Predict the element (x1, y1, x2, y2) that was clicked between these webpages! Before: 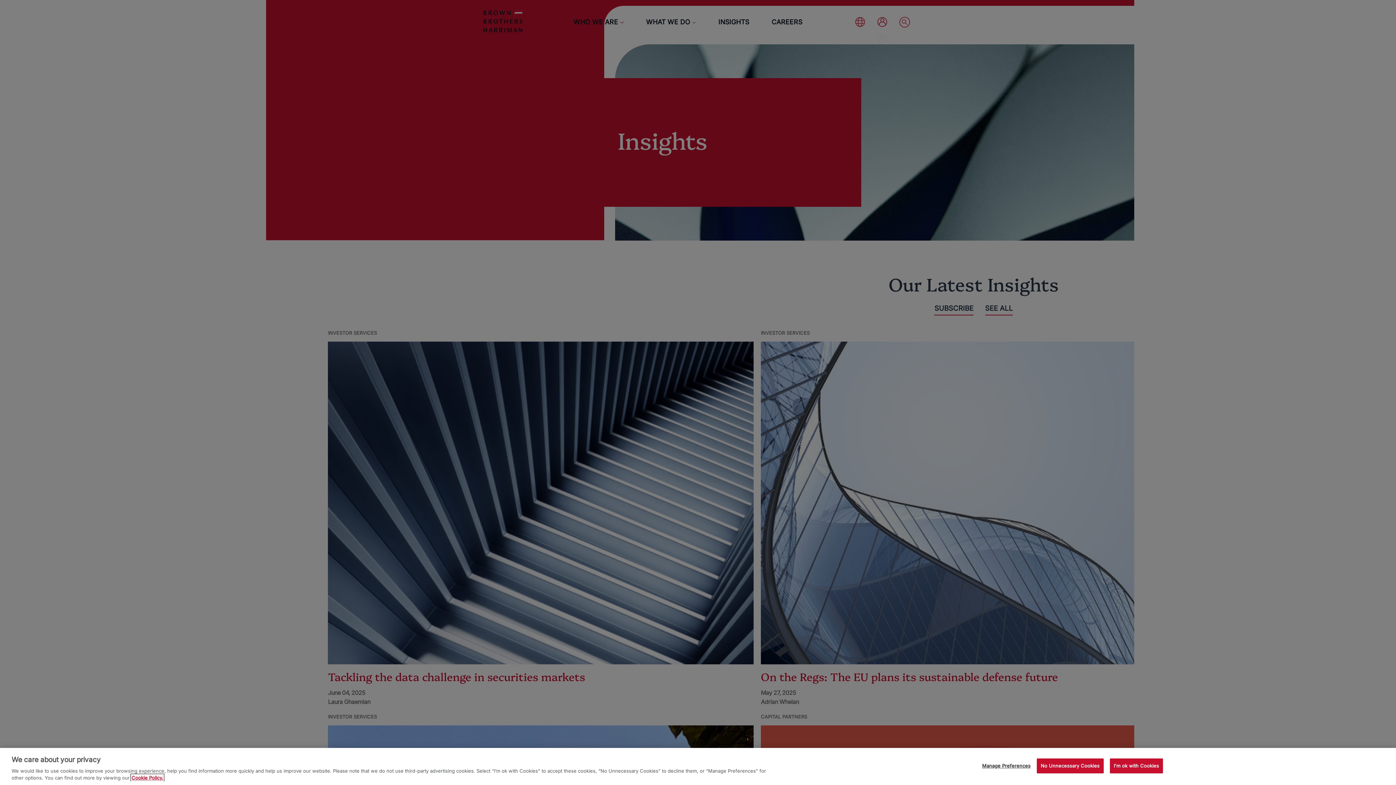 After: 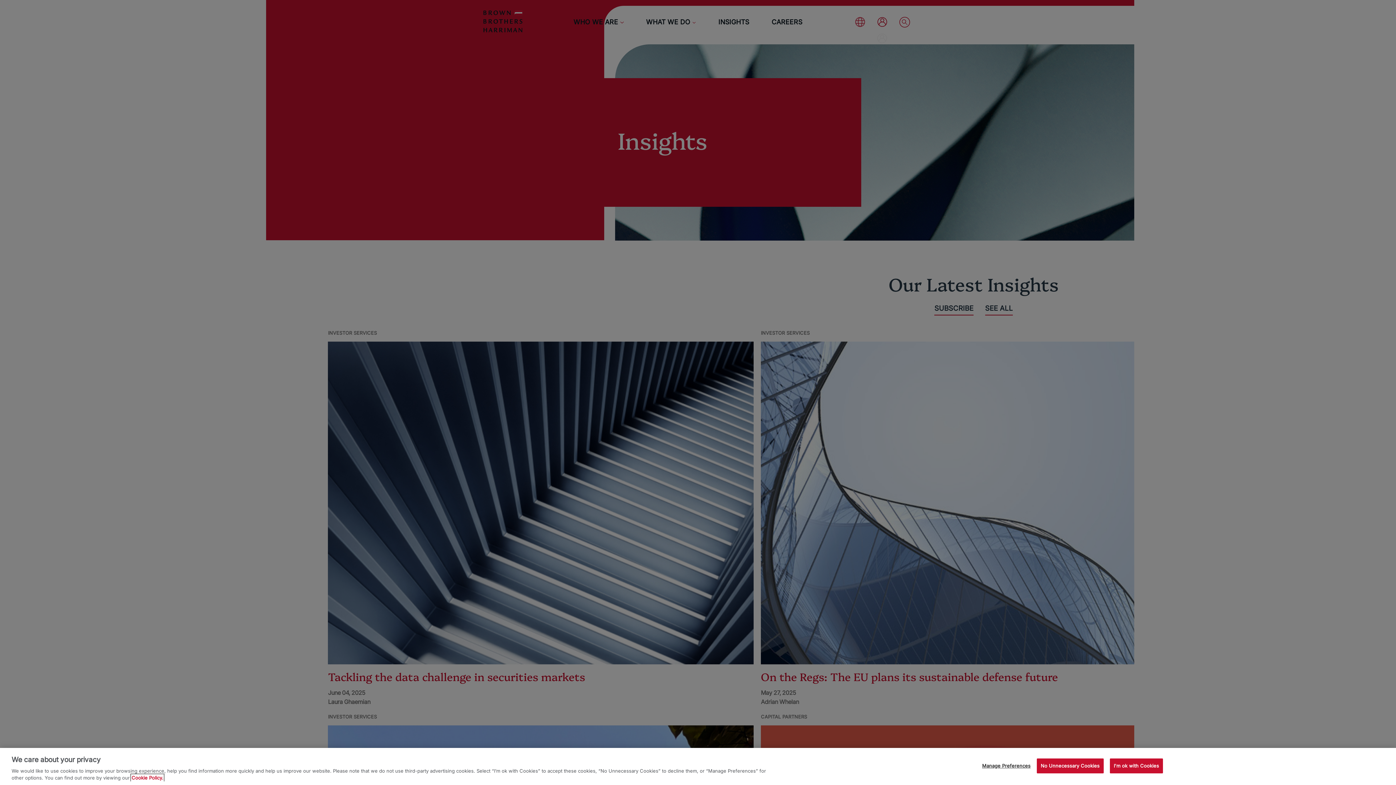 Action: bbox: (131, 775, 163, 781) label: More information about your privacy, opens in a new tab